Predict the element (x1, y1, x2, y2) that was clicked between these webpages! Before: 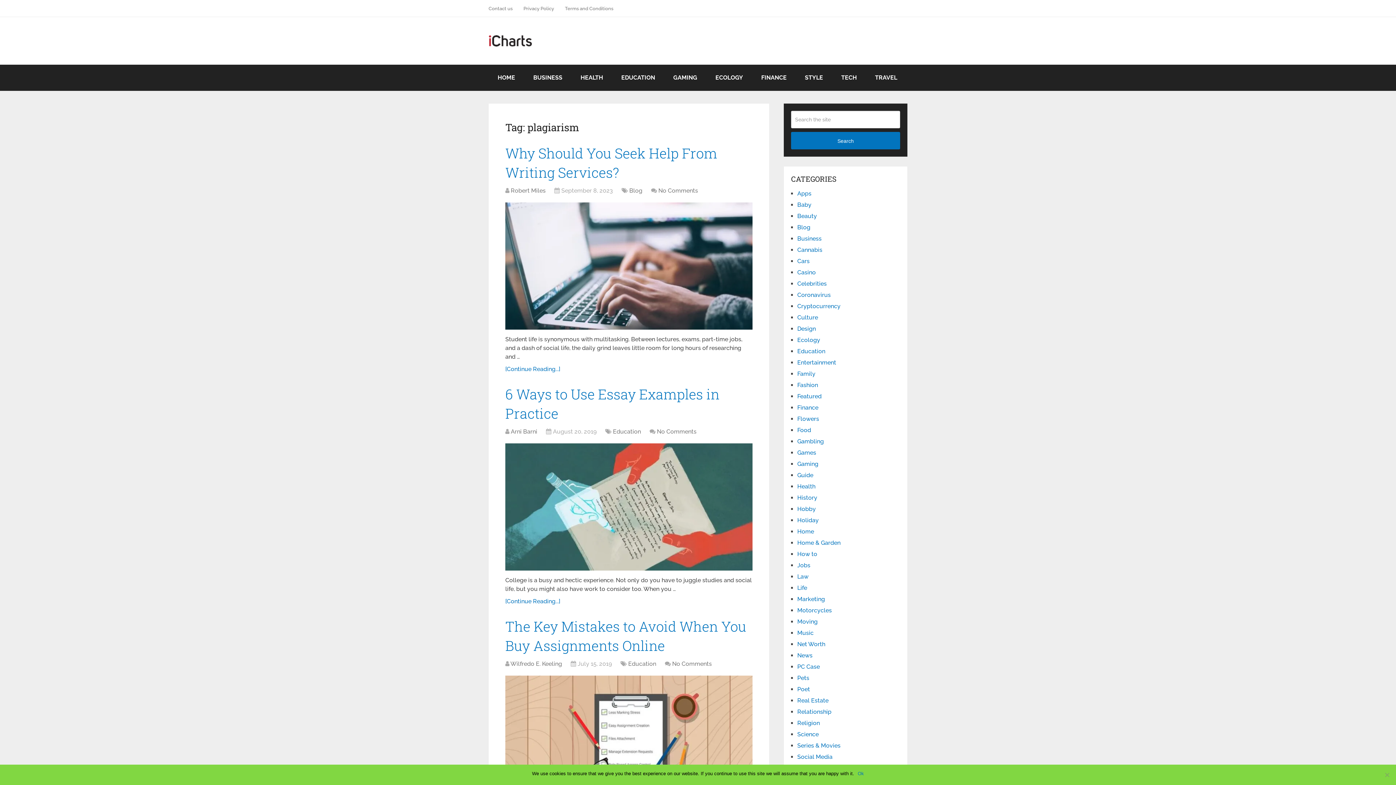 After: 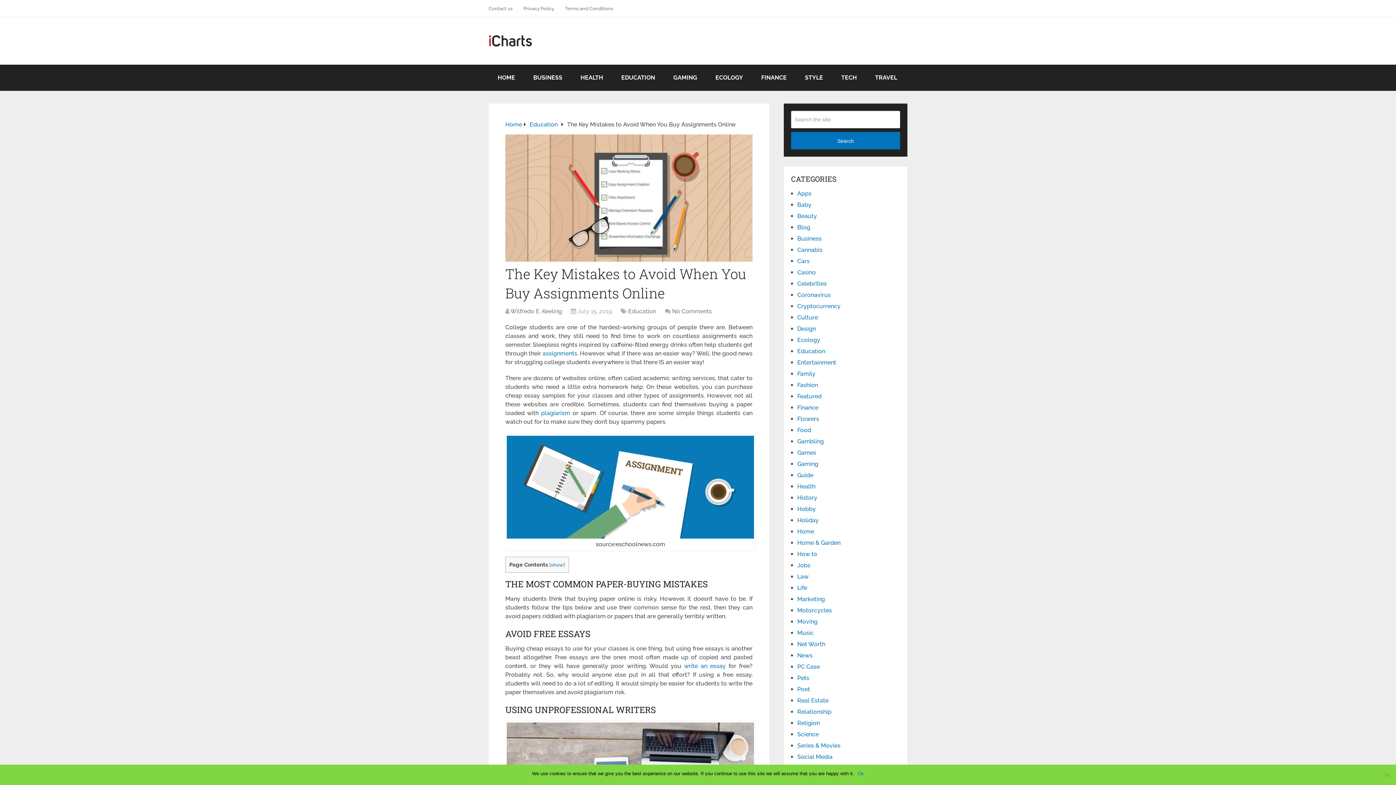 Action: bbox: (672, 660, 712, 667) label: No Comments